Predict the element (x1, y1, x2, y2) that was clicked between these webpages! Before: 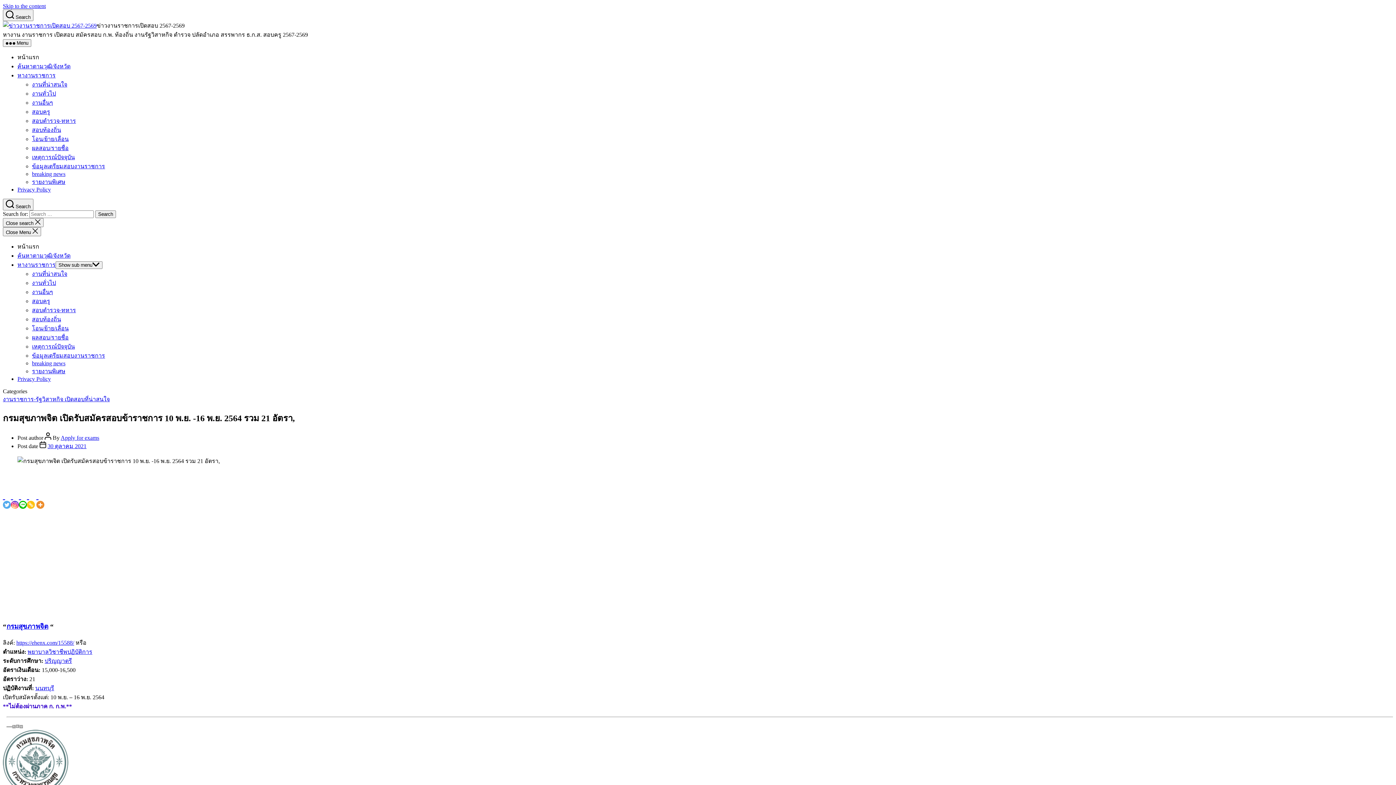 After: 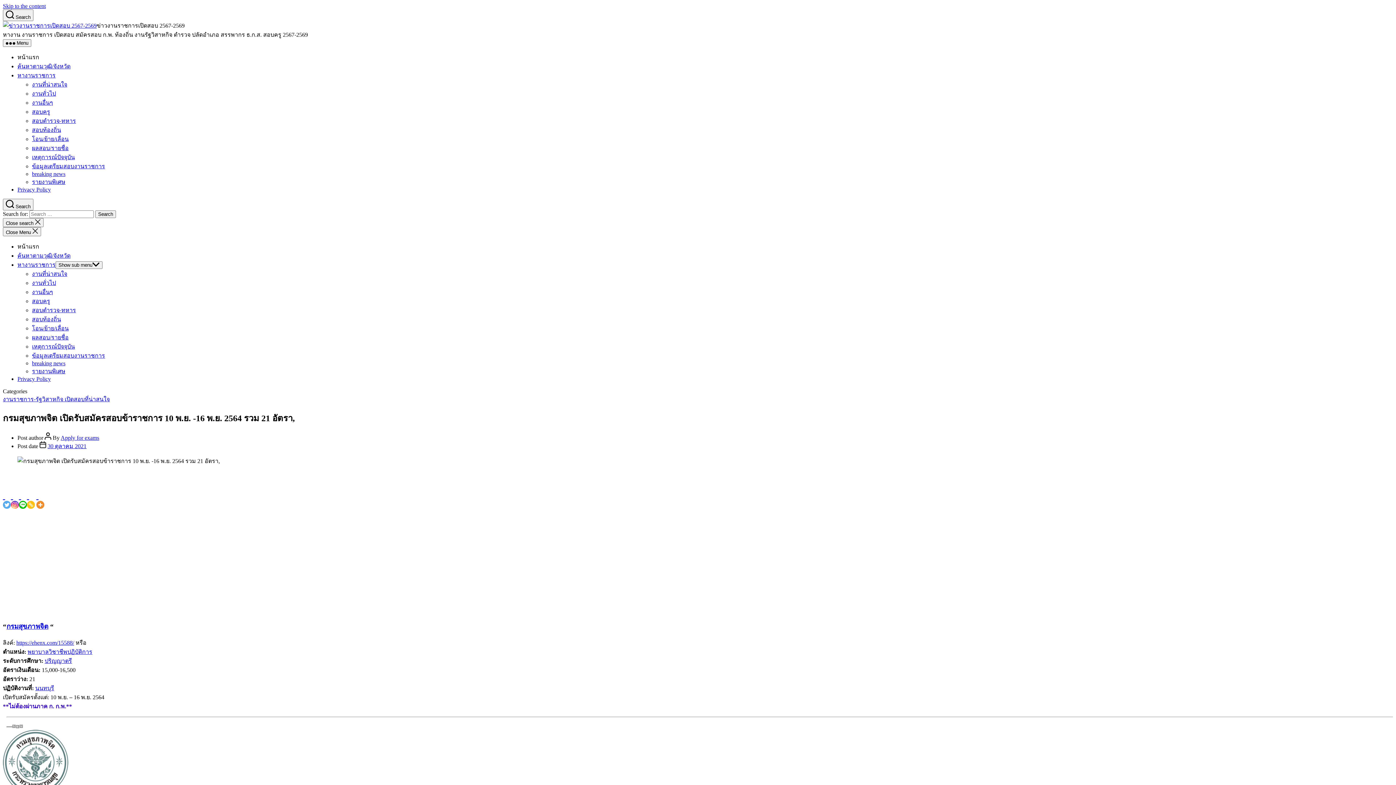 Action: label: หน้าแรก bbox: (17, 54, 39, 60)